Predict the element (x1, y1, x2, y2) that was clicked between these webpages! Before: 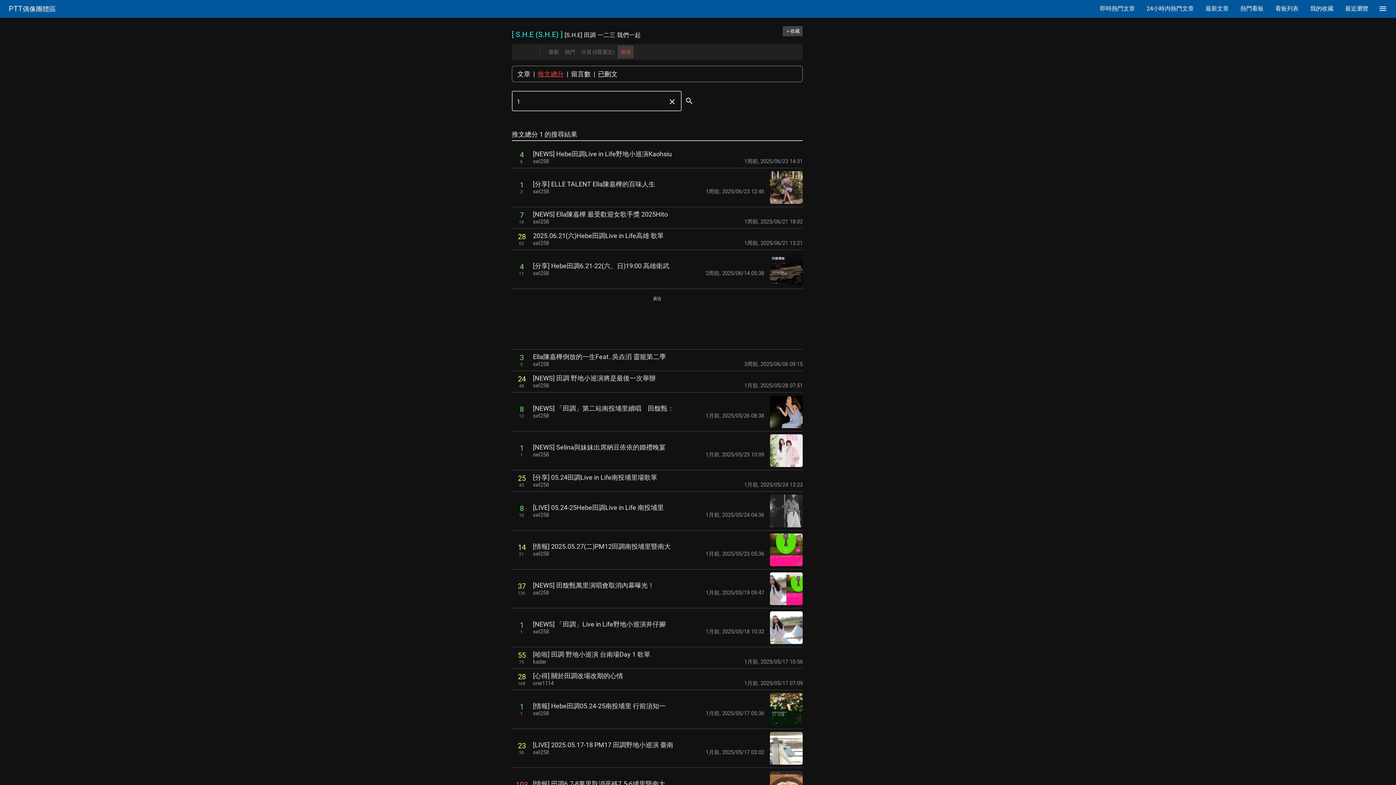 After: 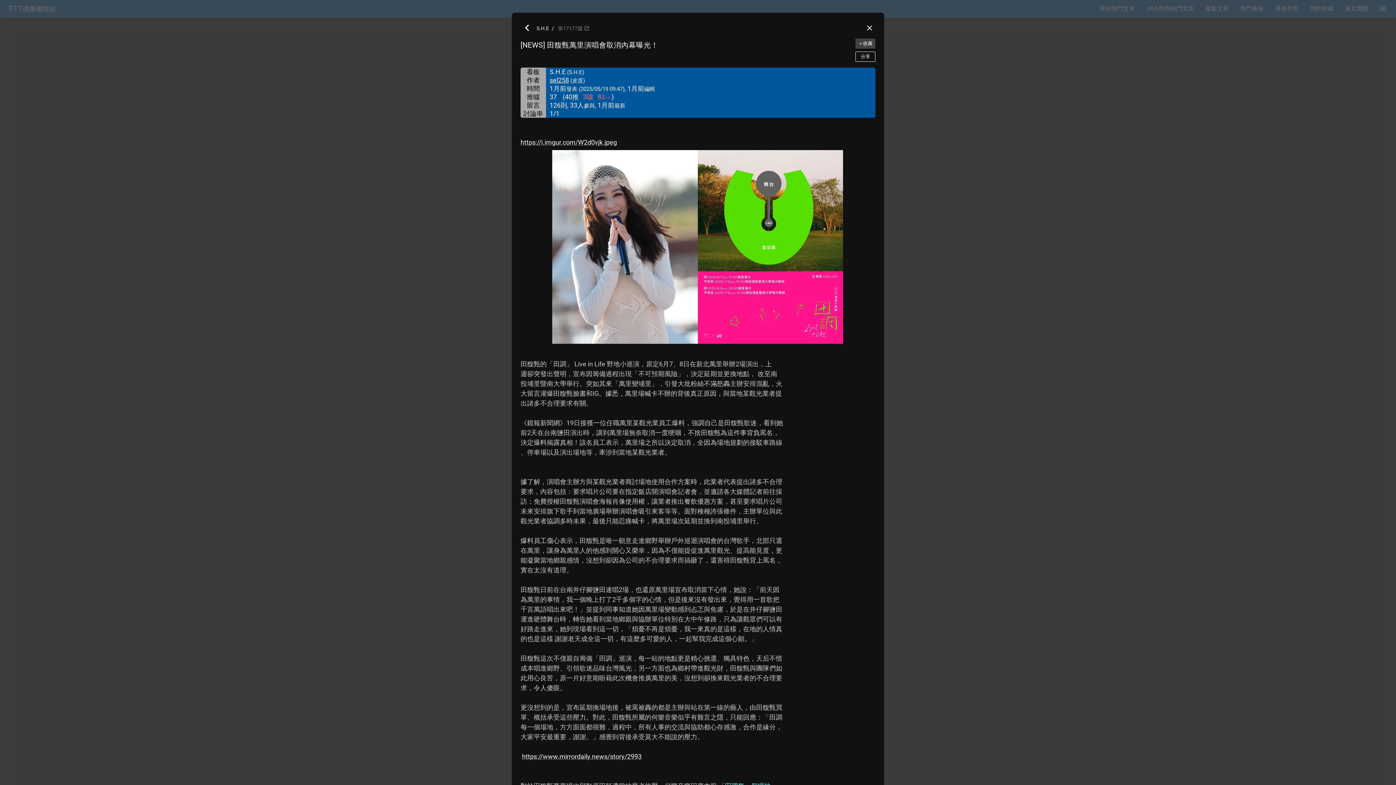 Action: bbox: (770, 599, 802, 607)